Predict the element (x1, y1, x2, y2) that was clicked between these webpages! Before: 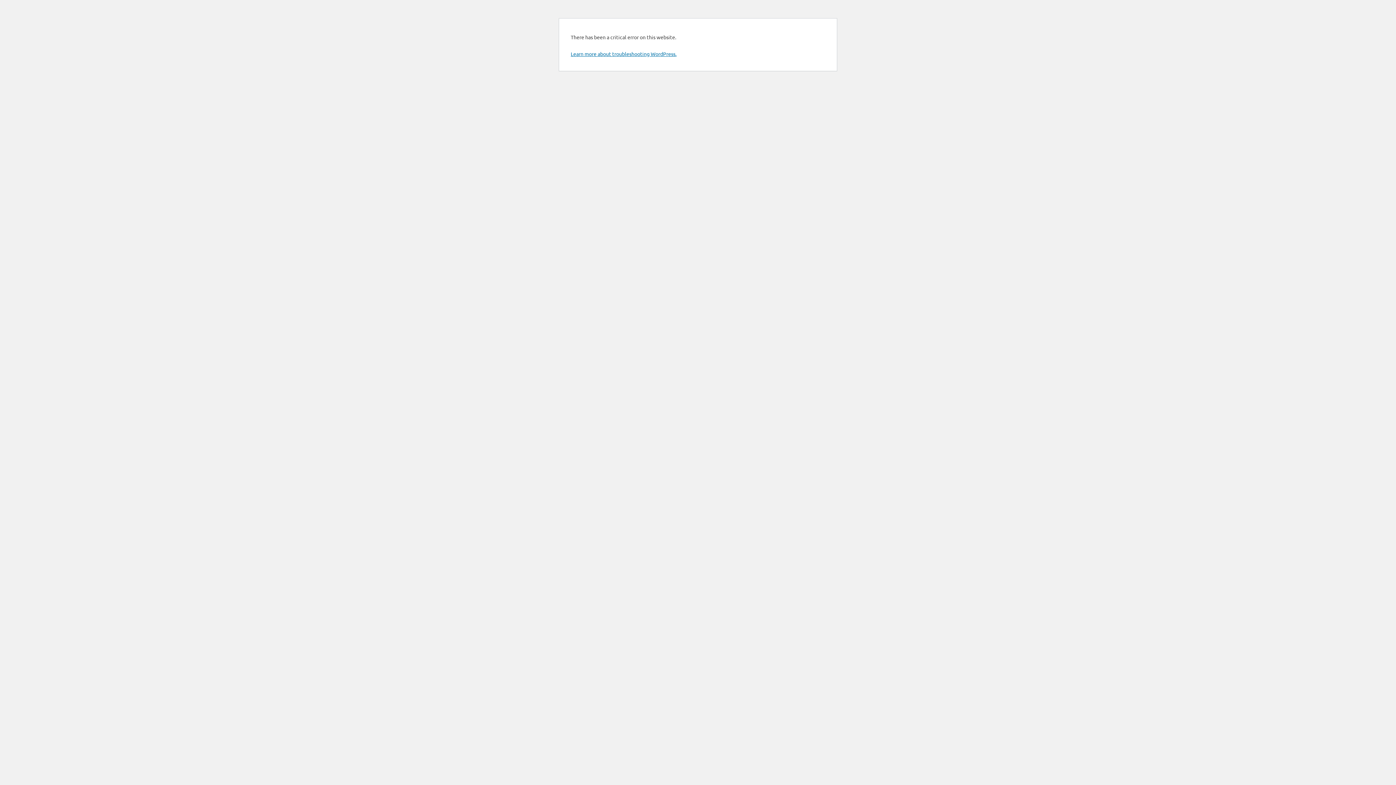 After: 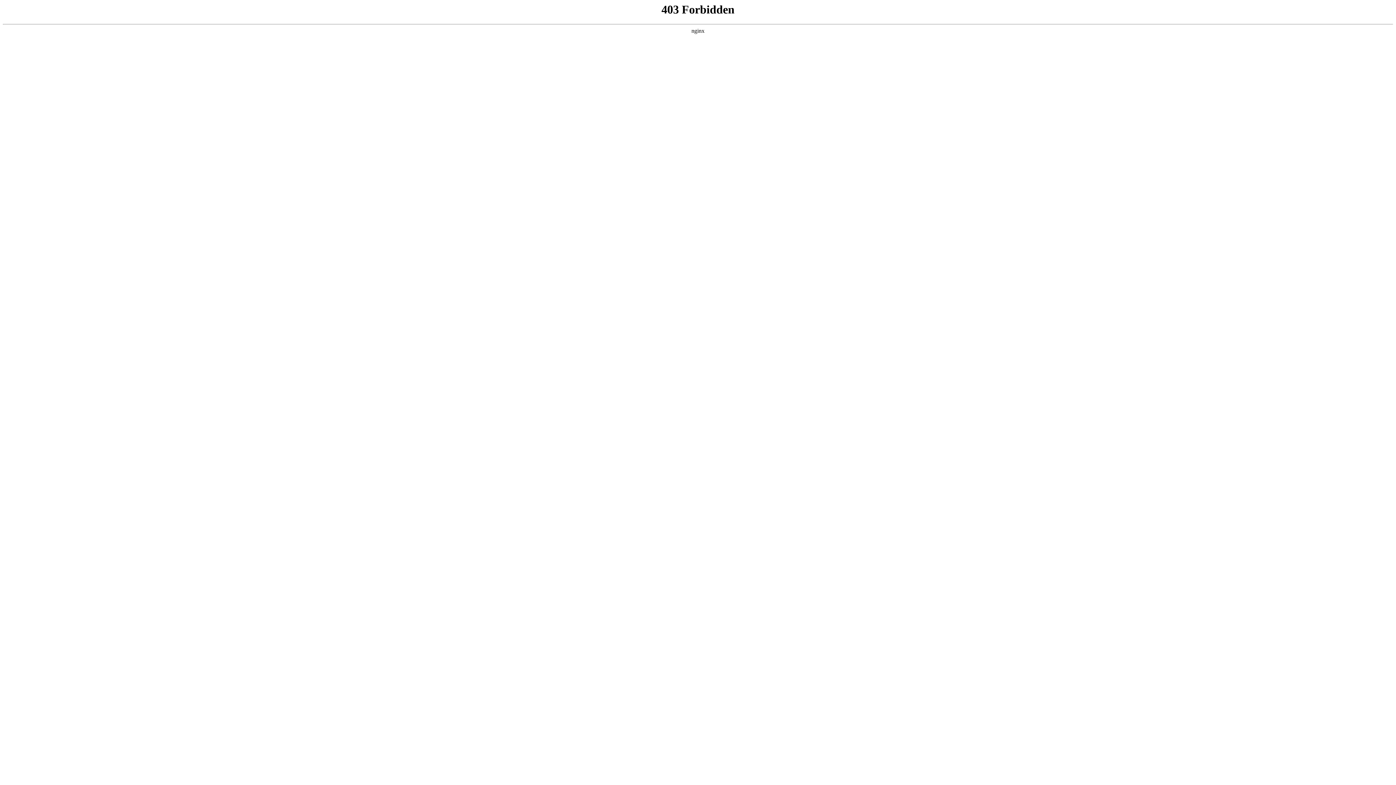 Action: label: Learn more about troubleshooting WordPress. bbox: (570, 50, 676, 57)